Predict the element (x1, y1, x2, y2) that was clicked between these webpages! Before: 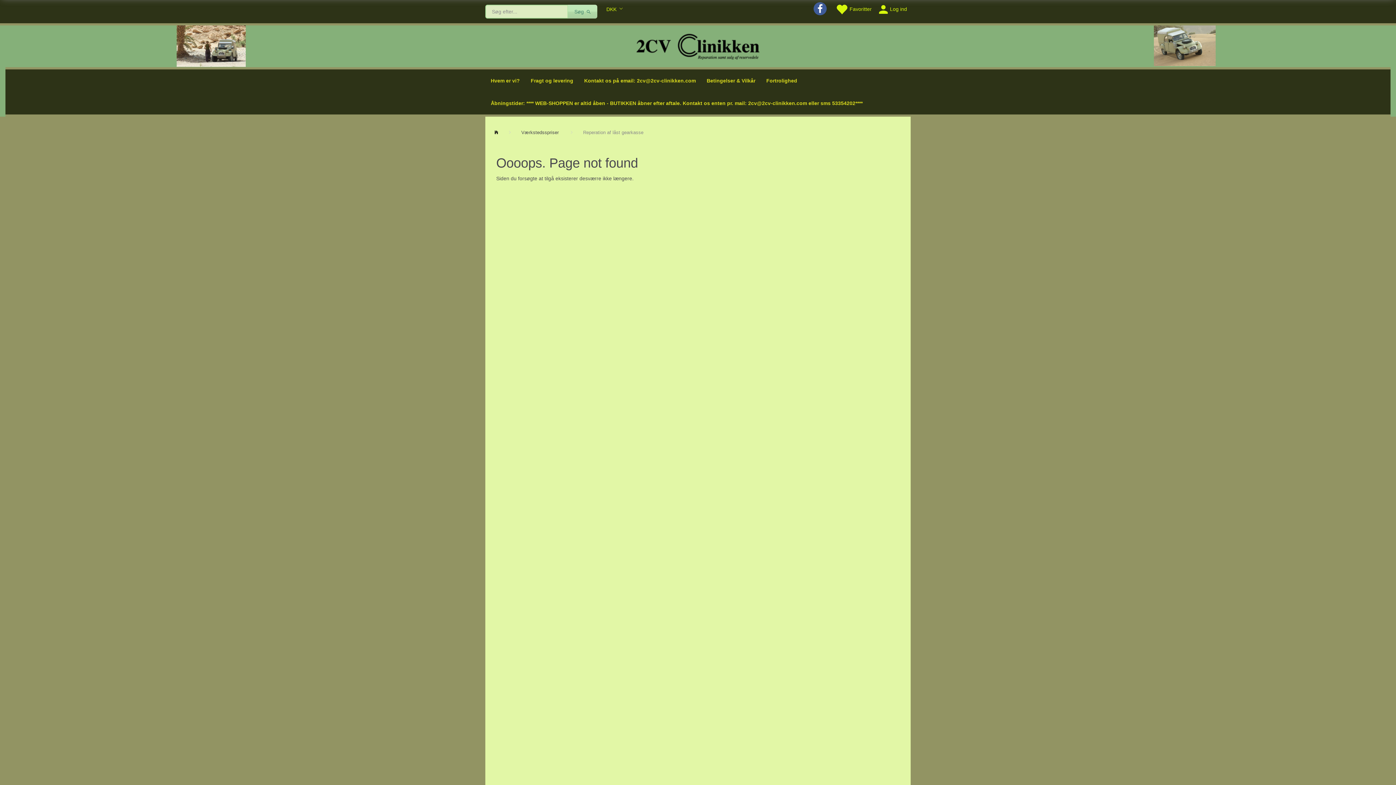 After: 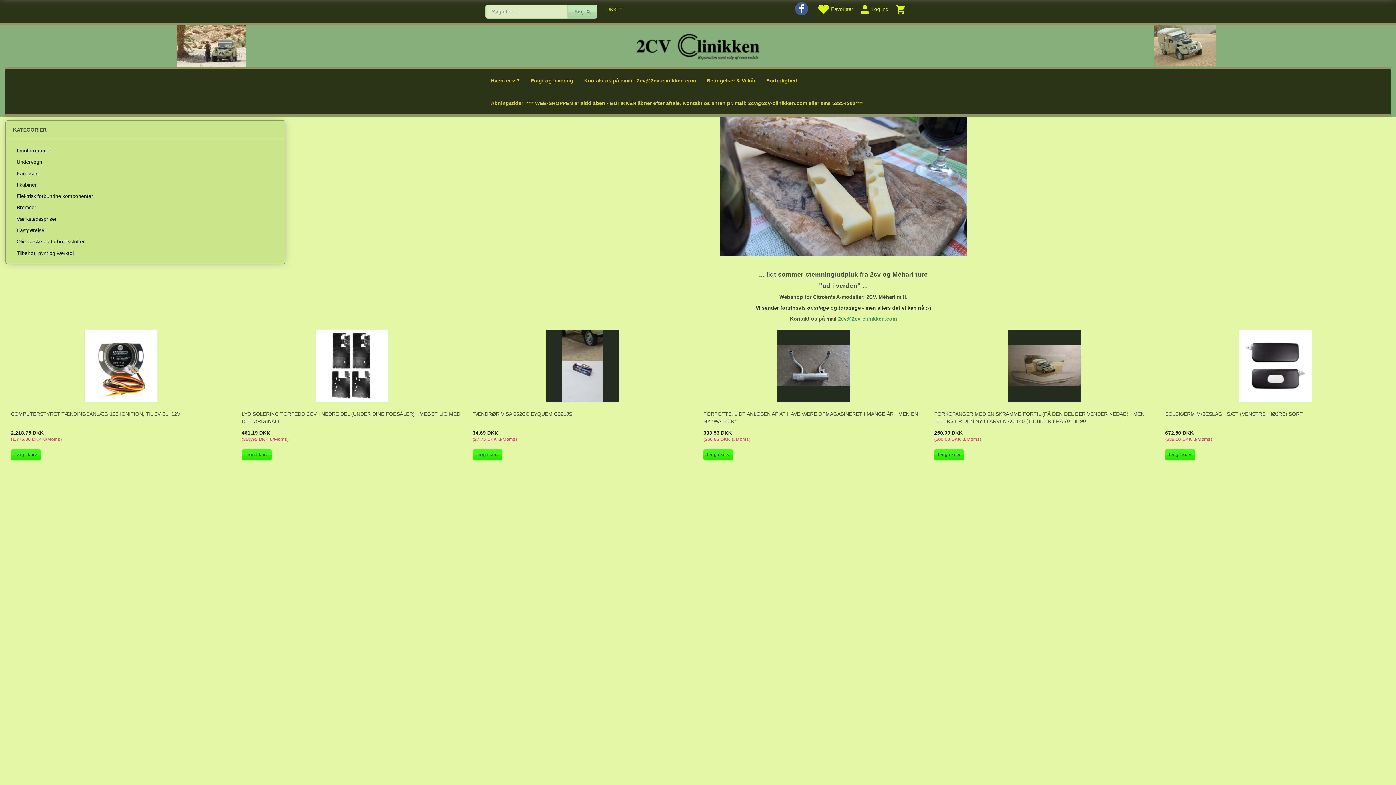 Action: label: 2cv-Clinikken bbox: (633, 40, 762, 50)